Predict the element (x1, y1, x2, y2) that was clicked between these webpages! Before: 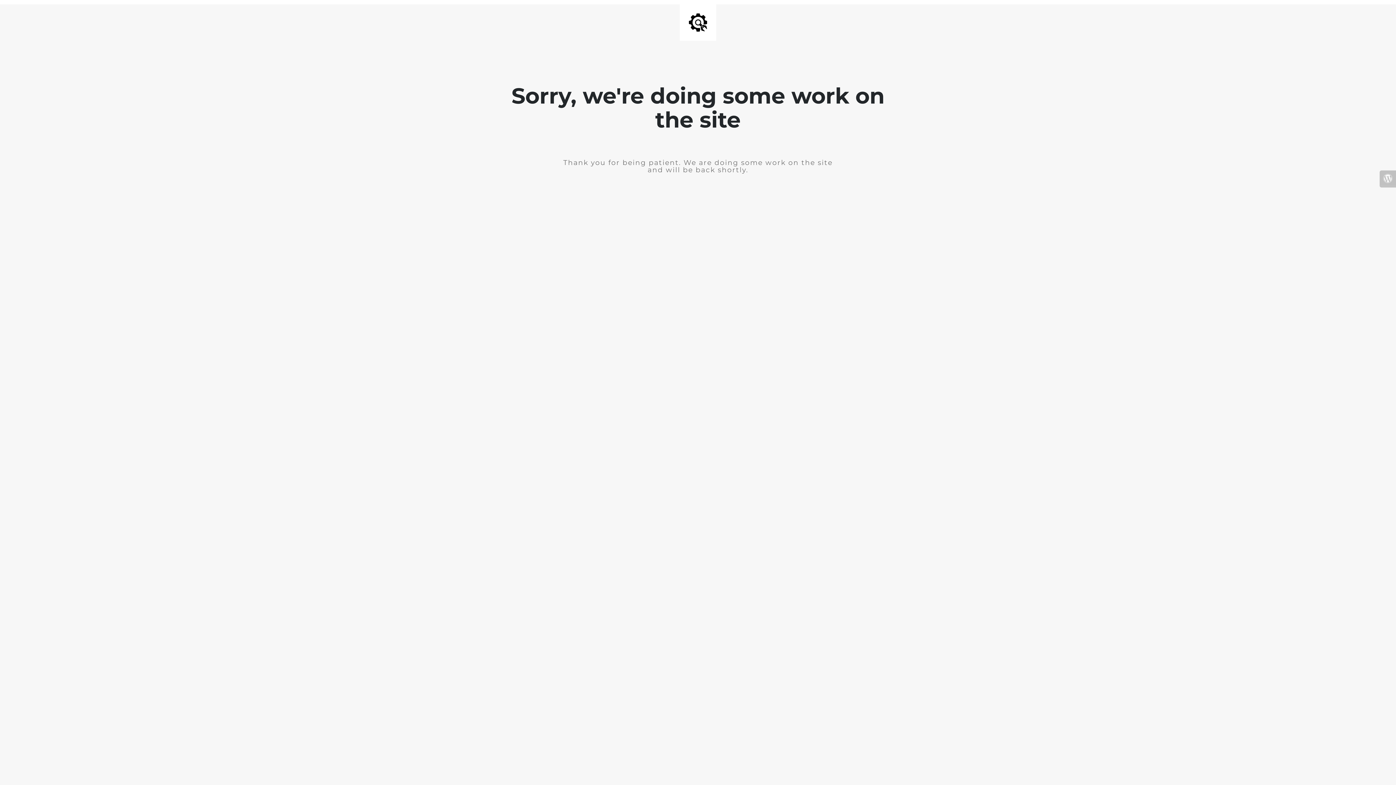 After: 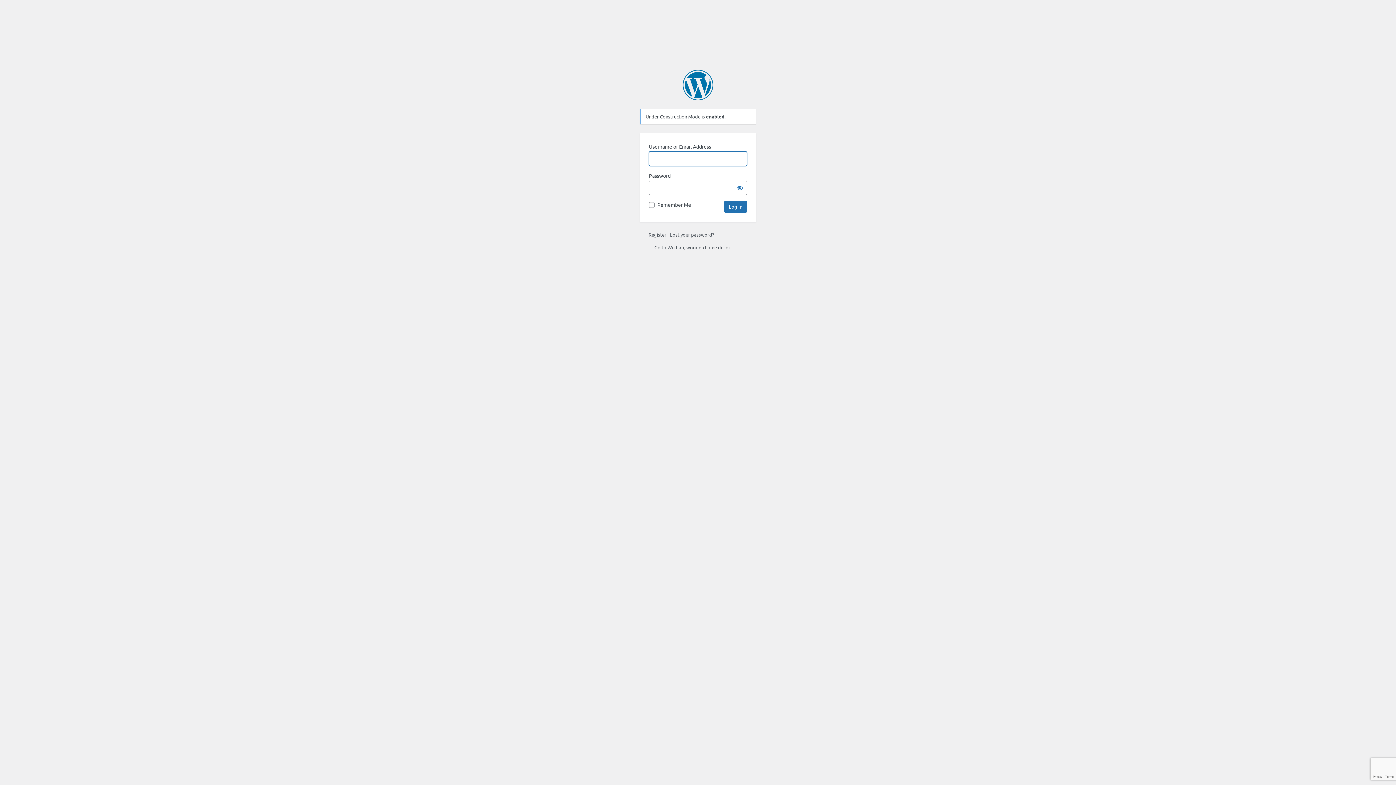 Action: bbox: (1380, 170, 1396, 187)